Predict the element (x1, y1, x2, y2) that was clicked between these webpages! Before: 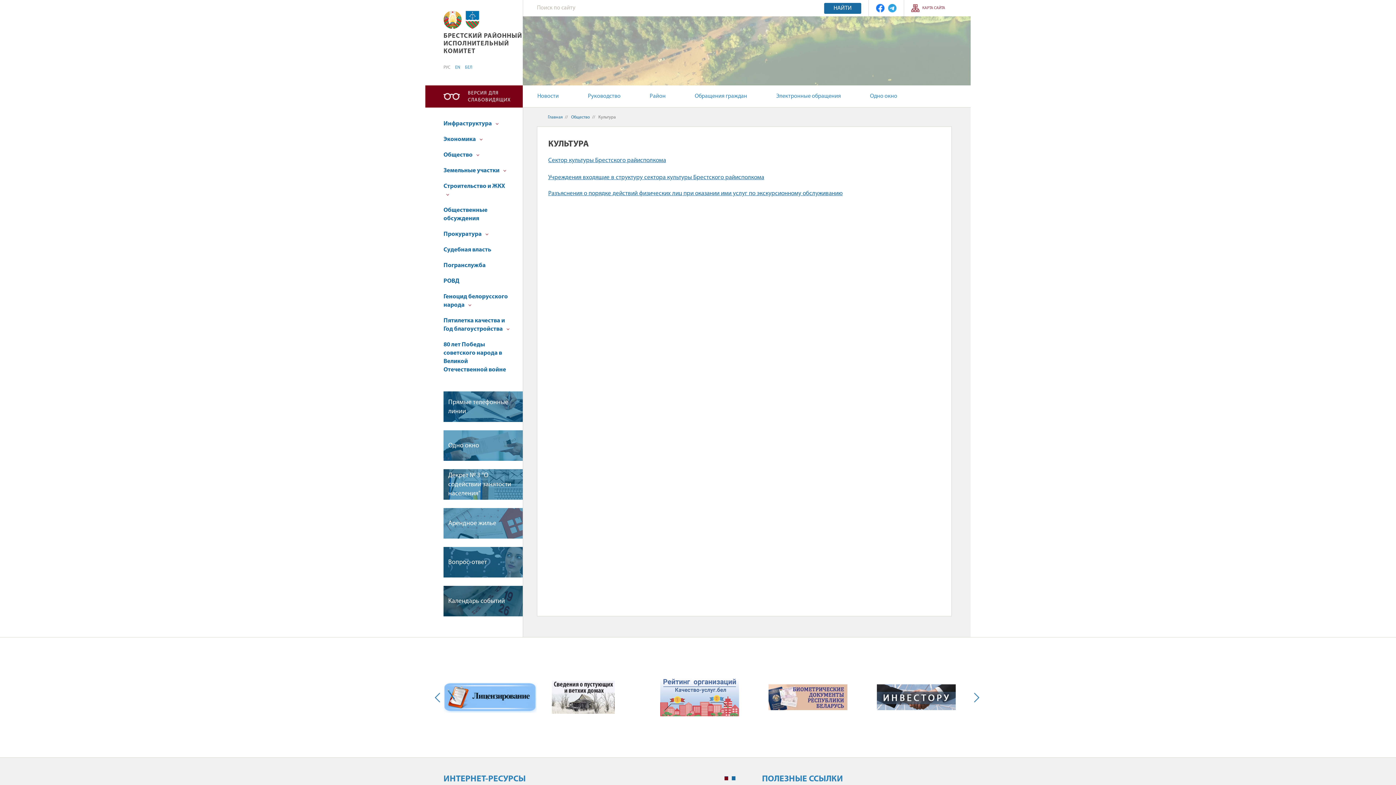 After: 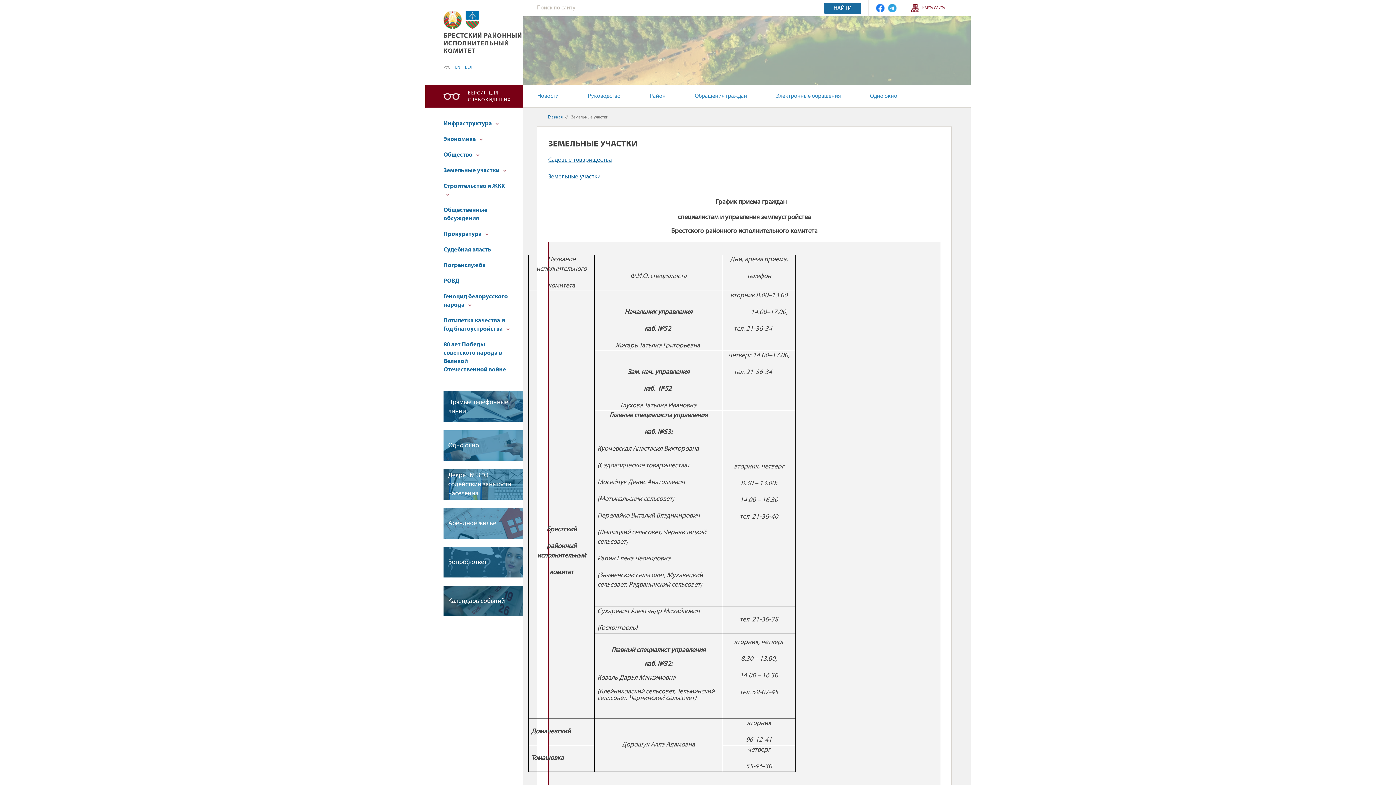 Action: label: Земельные участки  bbox: (432, 166, 508, 174)